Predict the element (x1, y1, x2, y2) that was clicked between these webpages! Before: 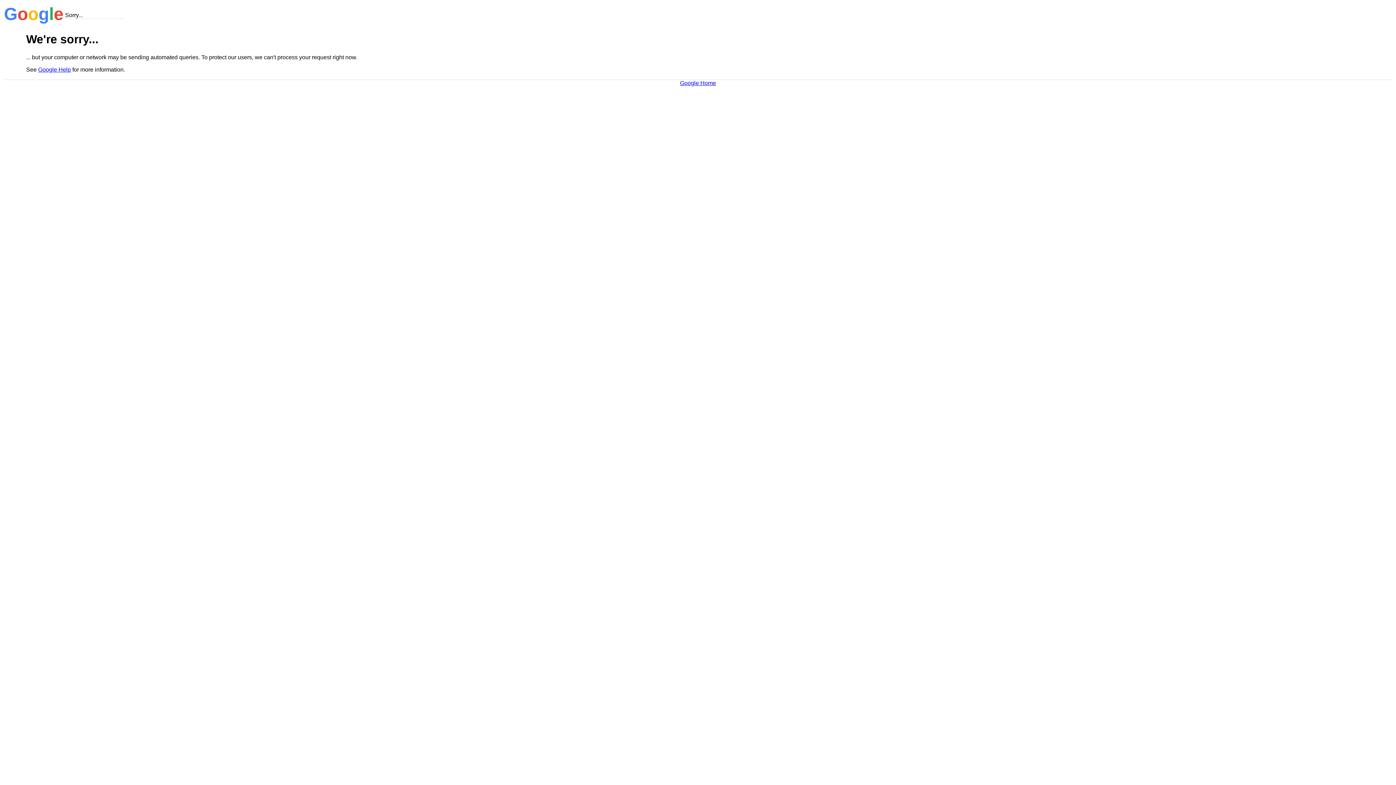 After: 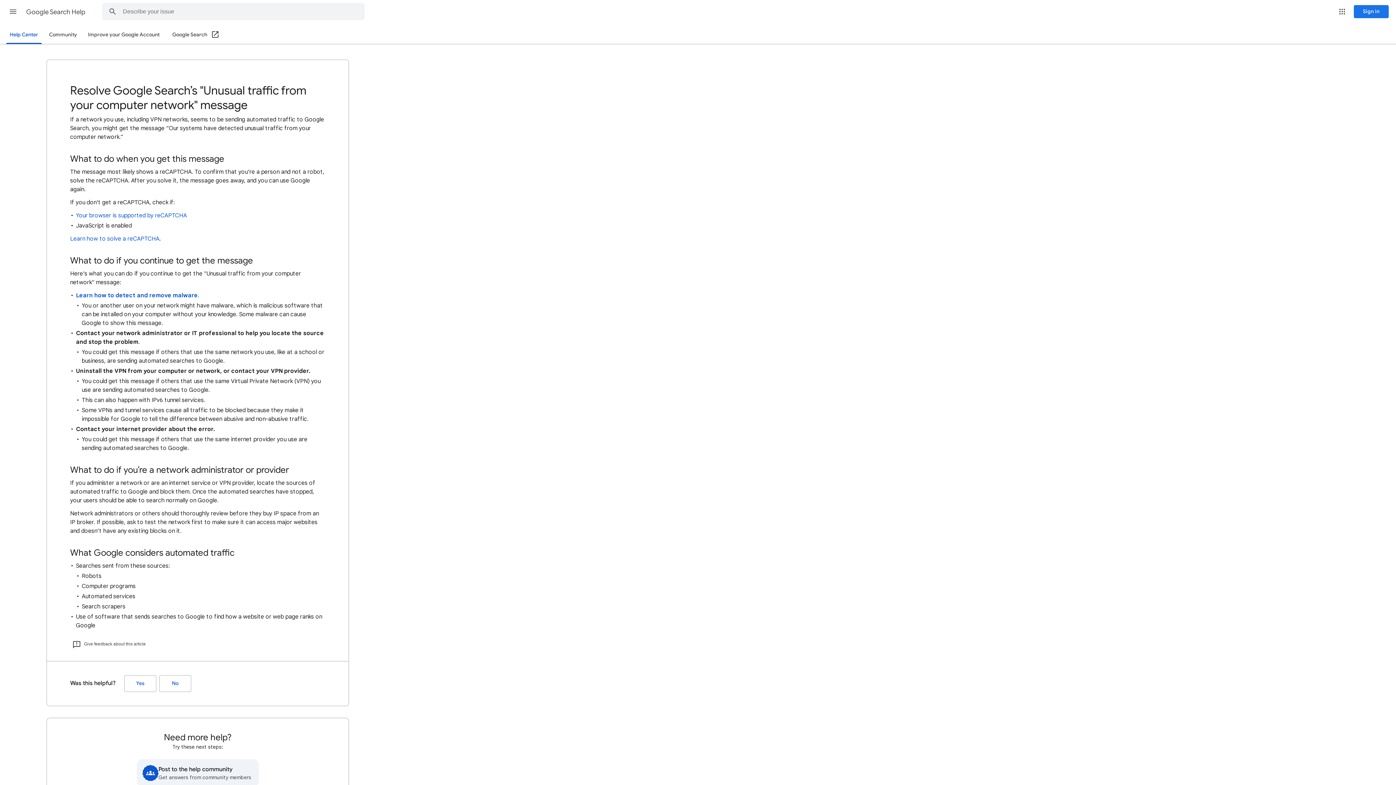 Action: label: Google Help bbox: (38, 66, 70, 72)